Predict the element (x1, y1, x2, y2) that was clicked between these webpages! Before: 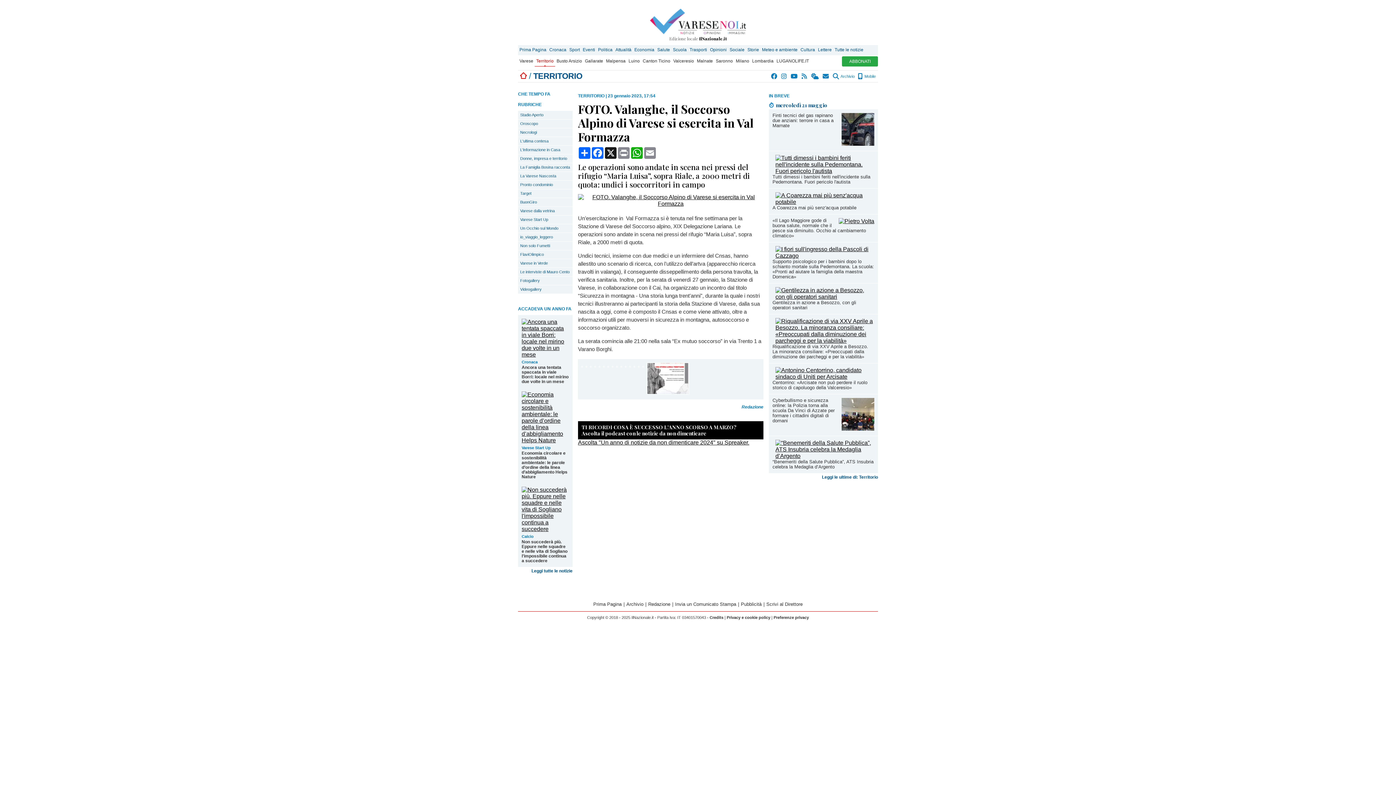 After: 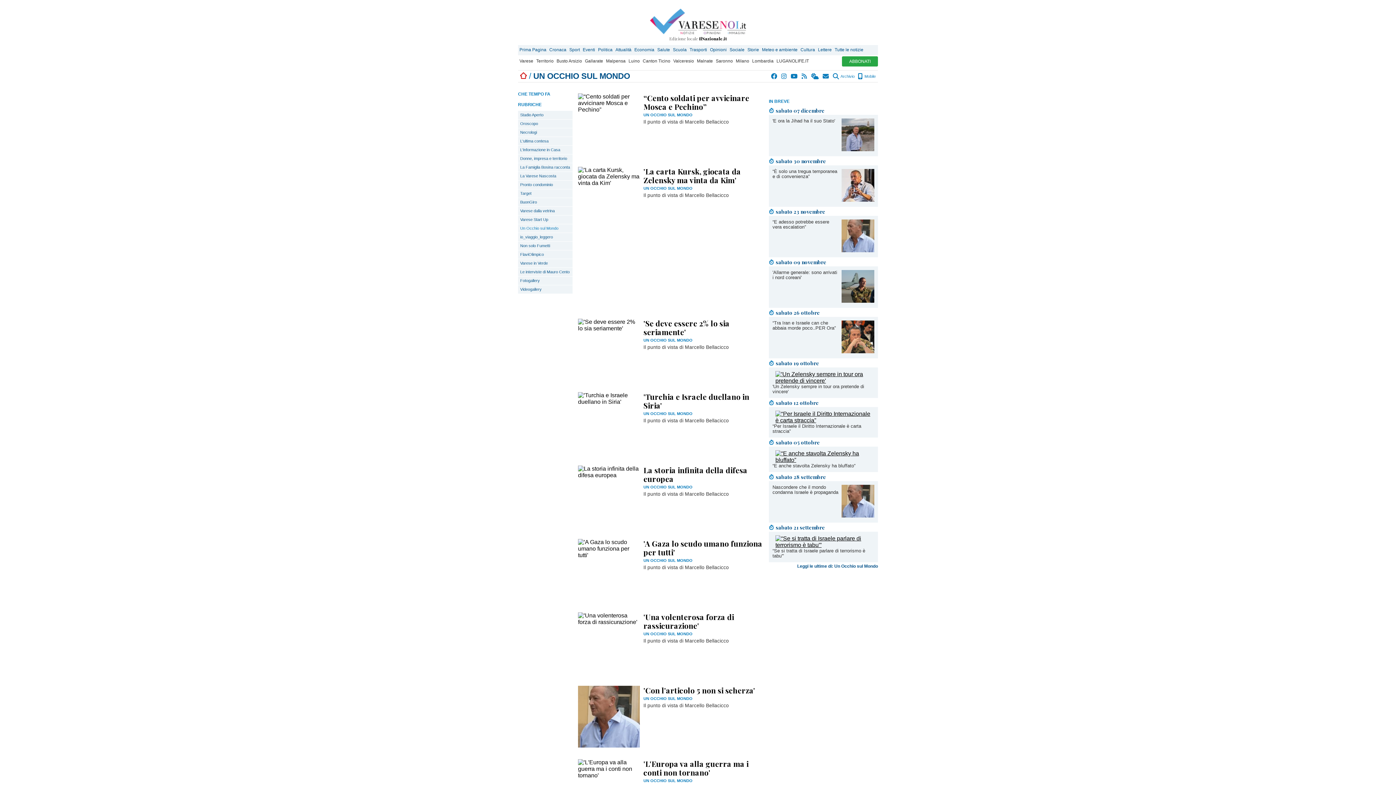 Action: bbox: (518, 224, 572, 232) label: Un Occhio sul Mondo